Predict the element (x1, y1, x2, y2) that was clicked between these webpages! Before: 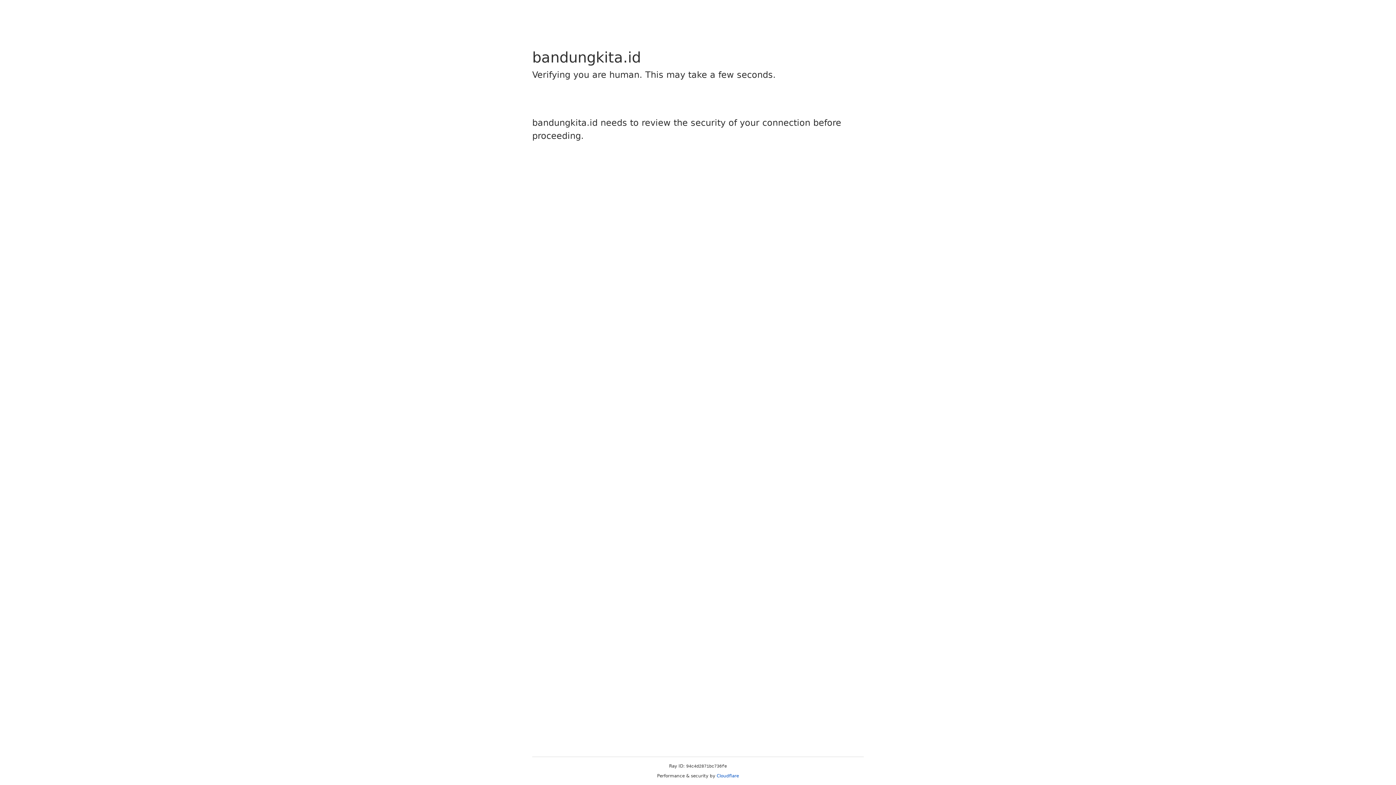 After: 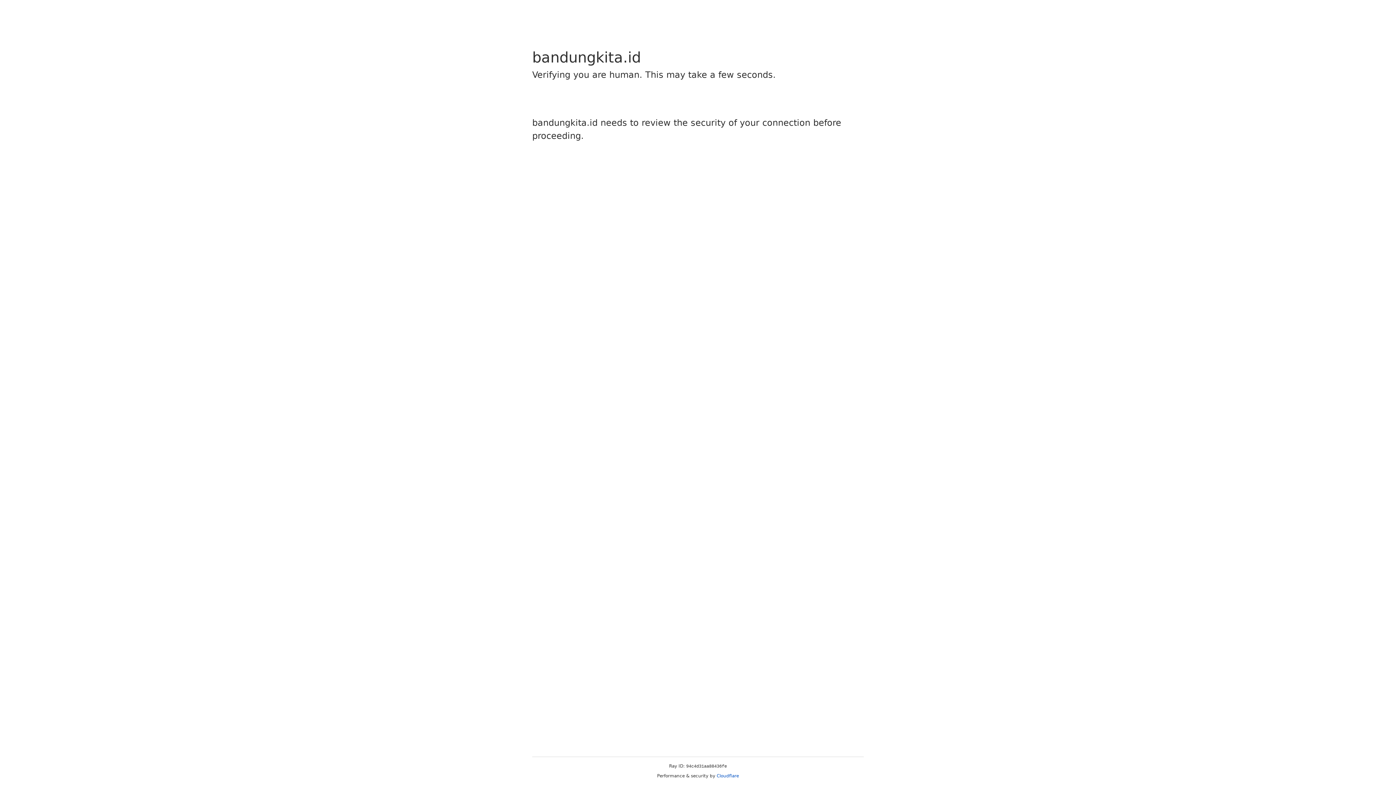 Action: bbox: (716, 773, 739, 778) label: Cloudflare